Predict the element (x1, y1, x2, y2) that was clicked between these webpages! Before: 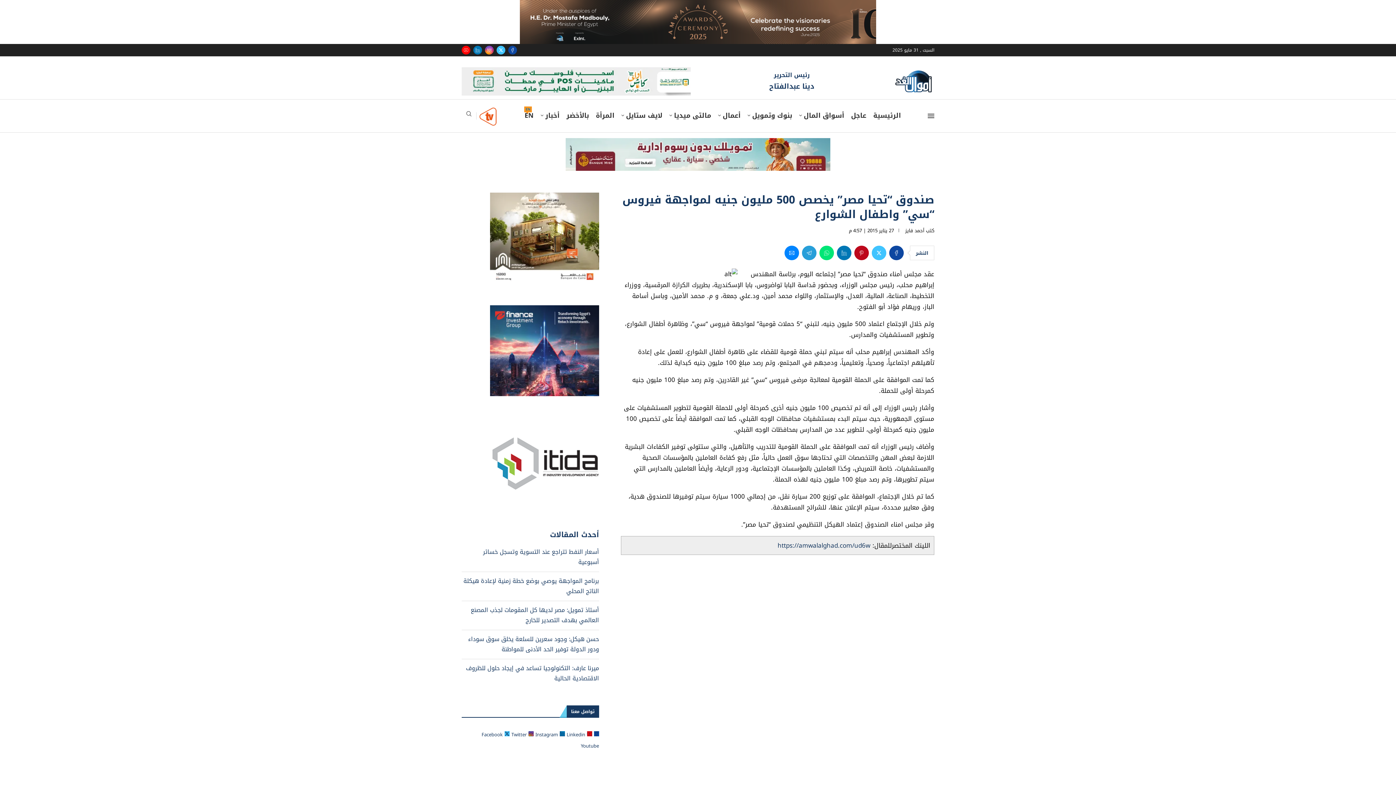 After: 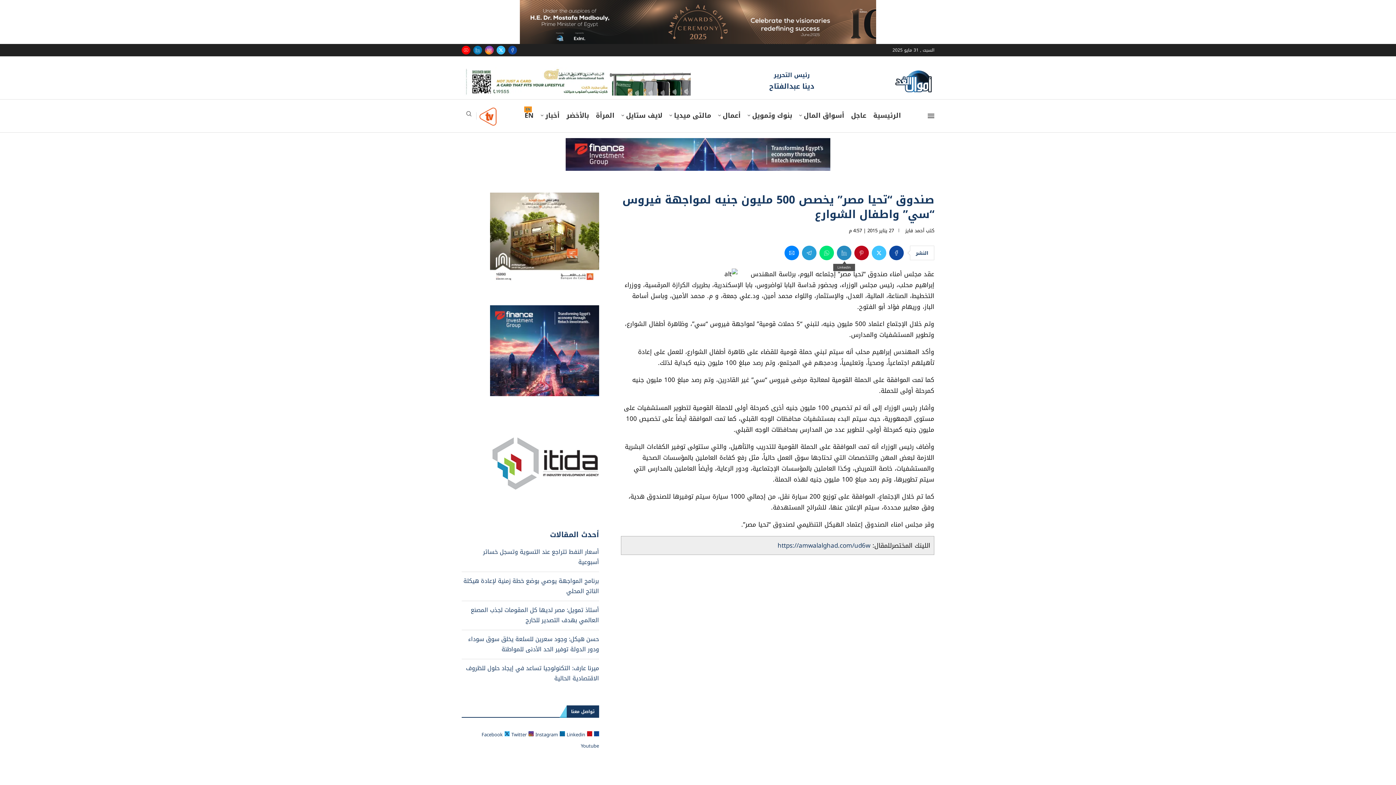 Action: bbox: (837, 245, 851, 260) label: Share on LinkedIn